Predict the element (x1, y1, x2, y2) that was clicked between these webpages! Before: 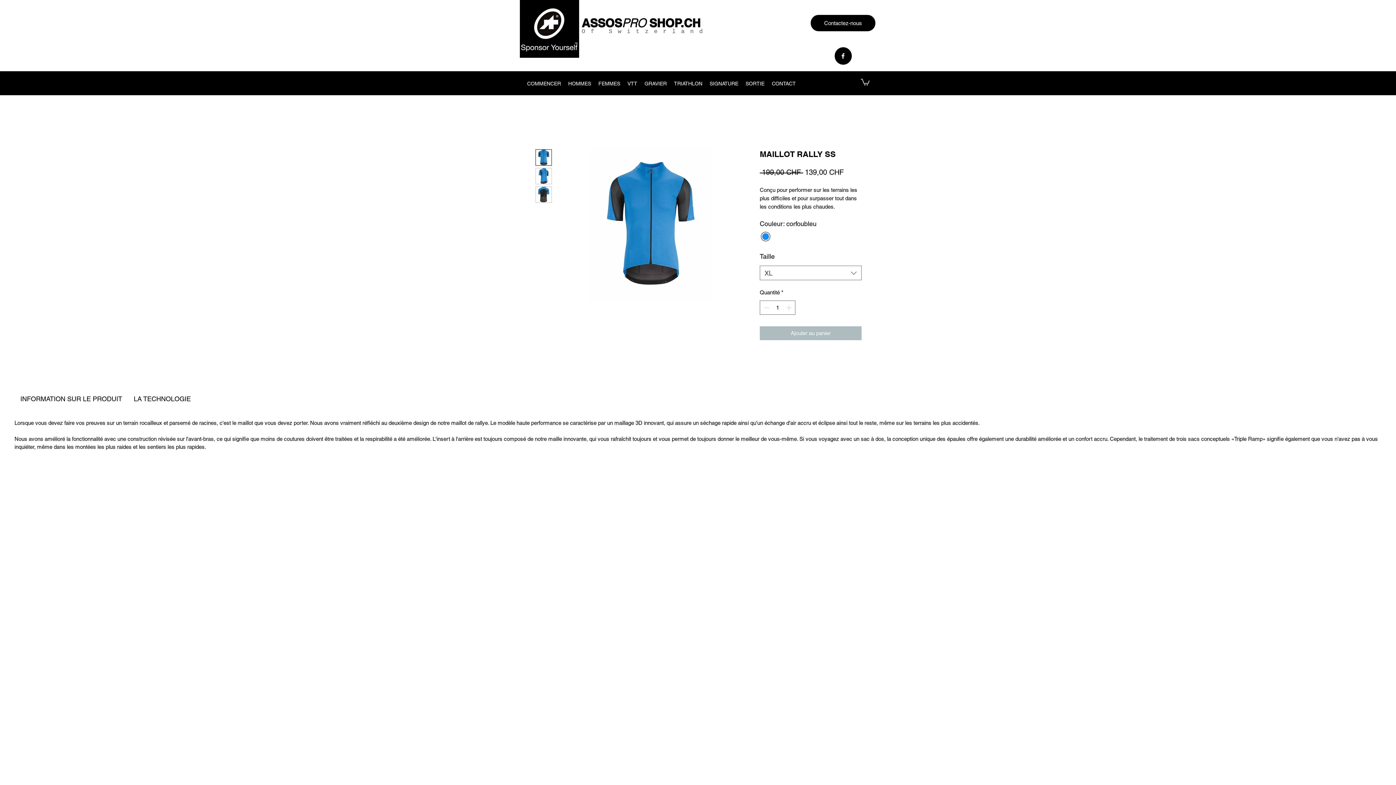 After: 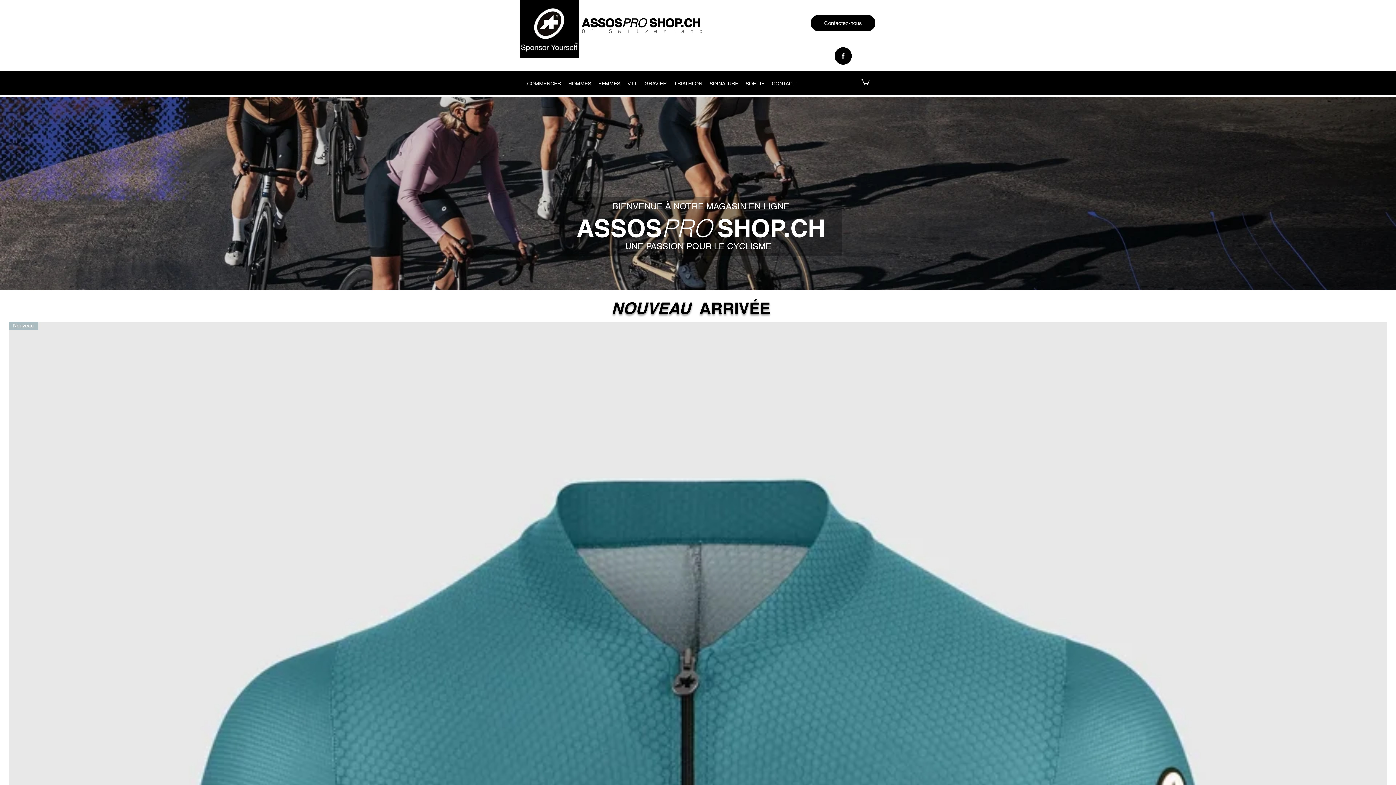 Action: bbox: (516, 0, 582, 57)